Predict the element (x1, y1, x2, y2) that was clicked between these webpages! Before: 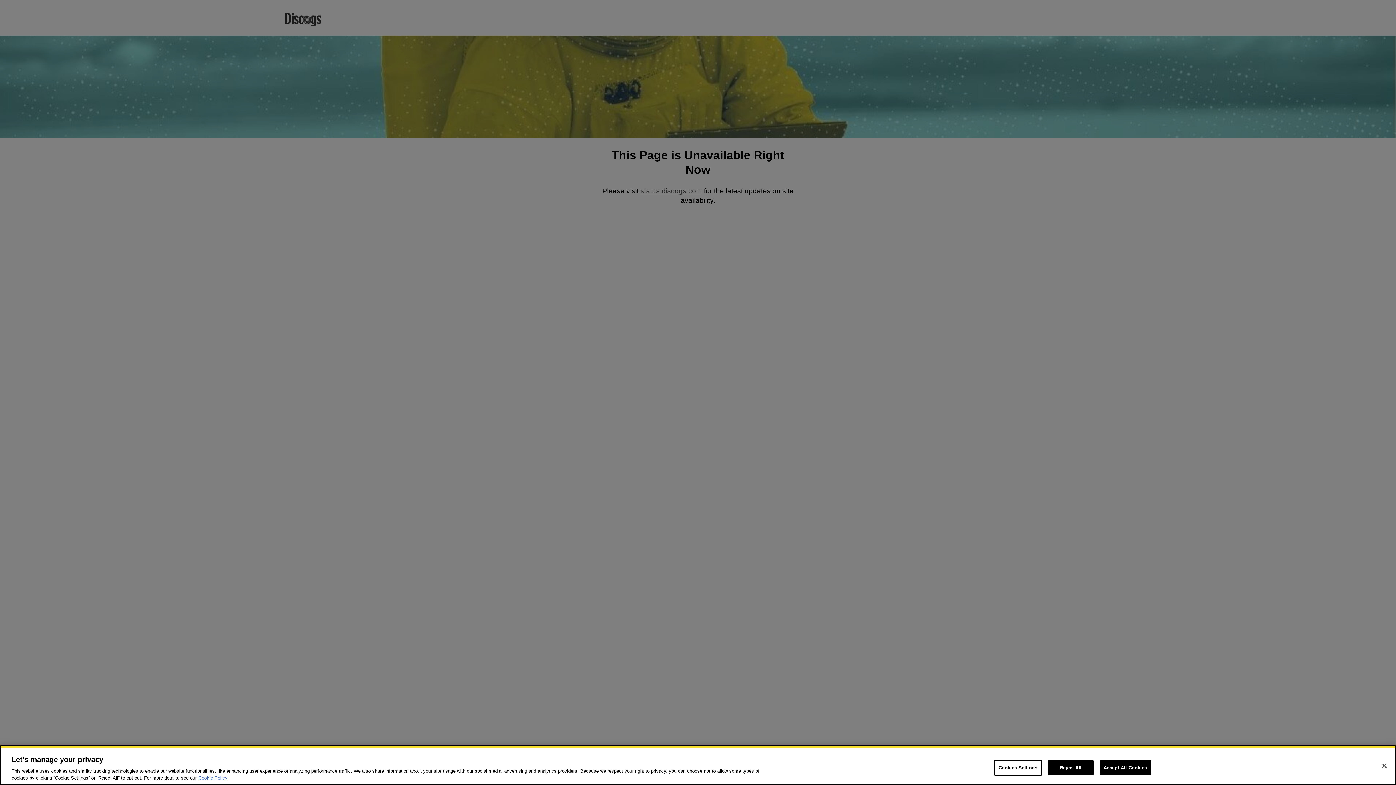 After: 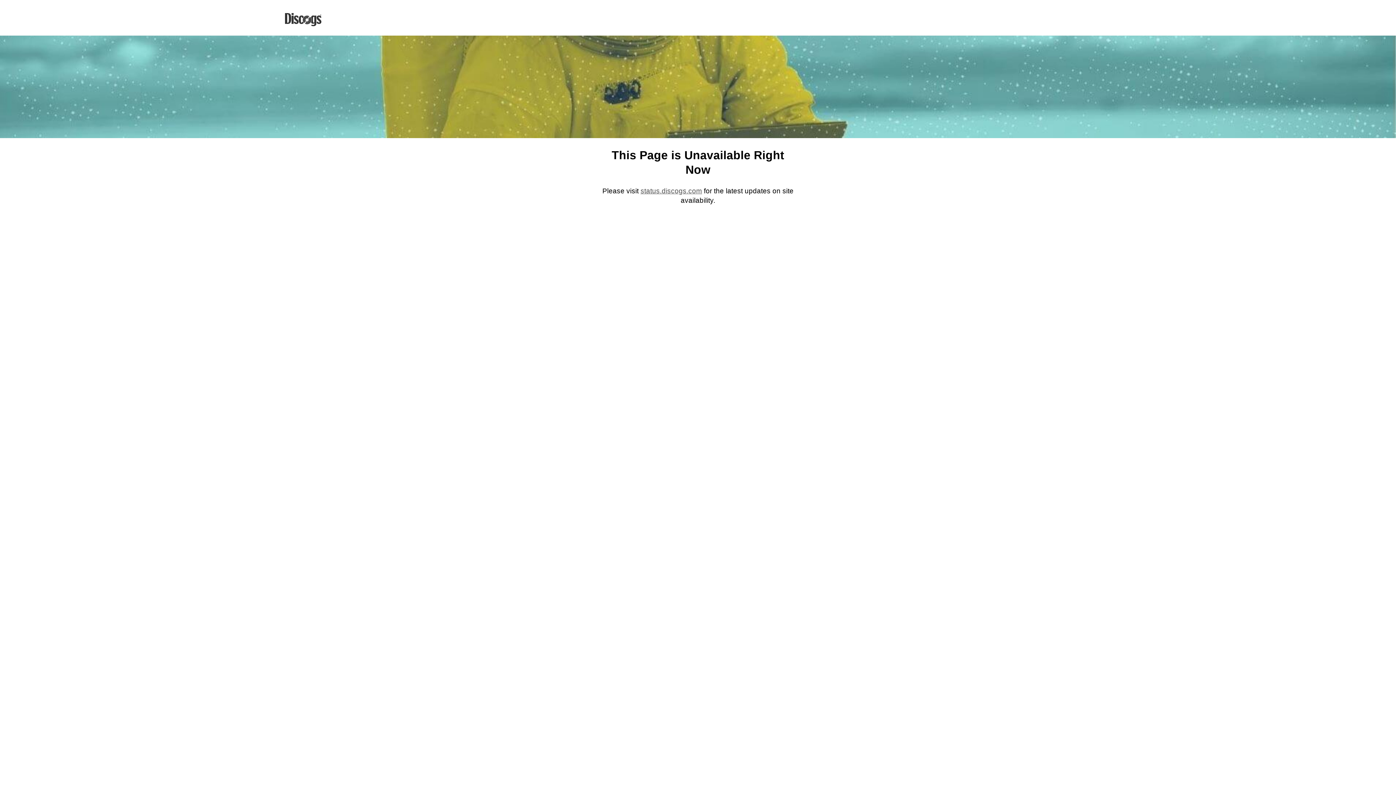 Action: bbox: (1048, 760, 1093, 775) label: Reject All